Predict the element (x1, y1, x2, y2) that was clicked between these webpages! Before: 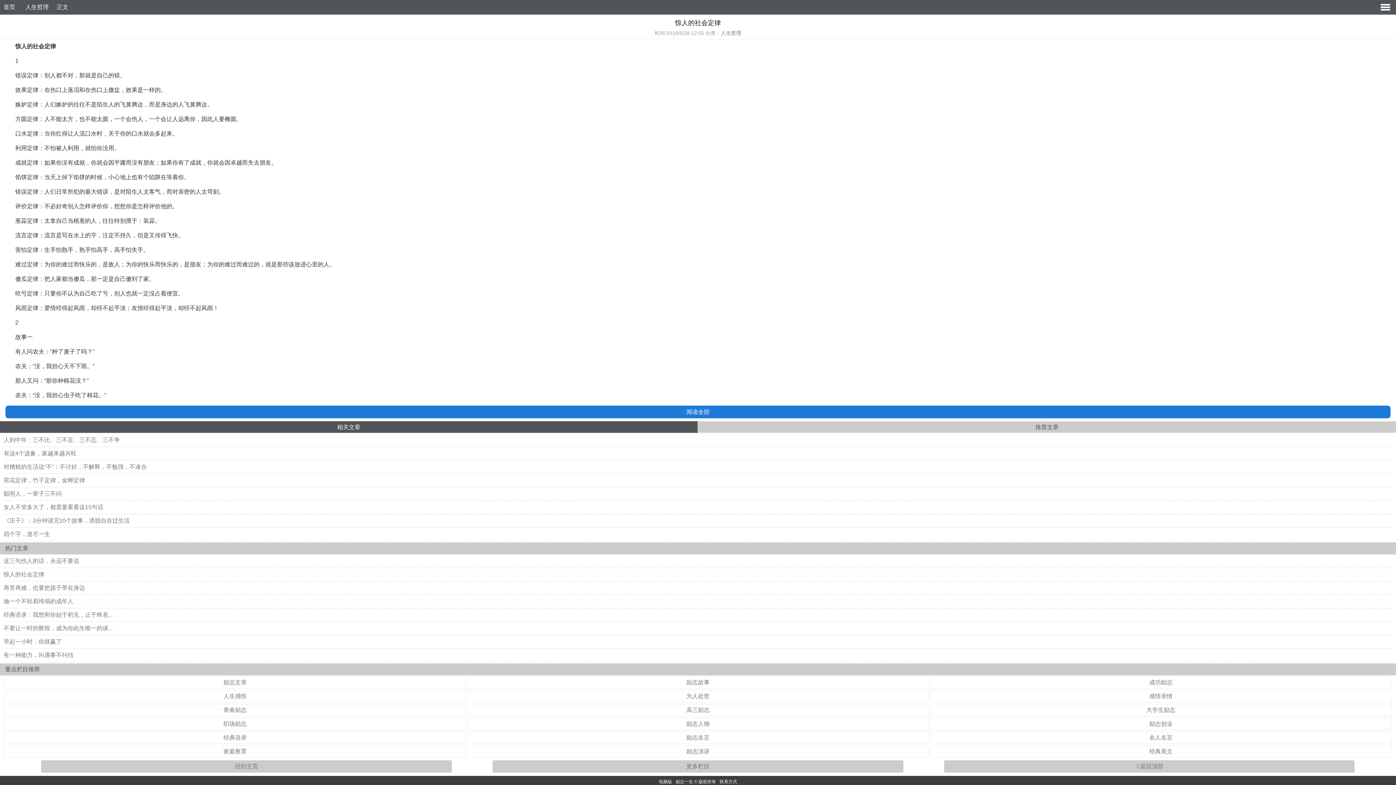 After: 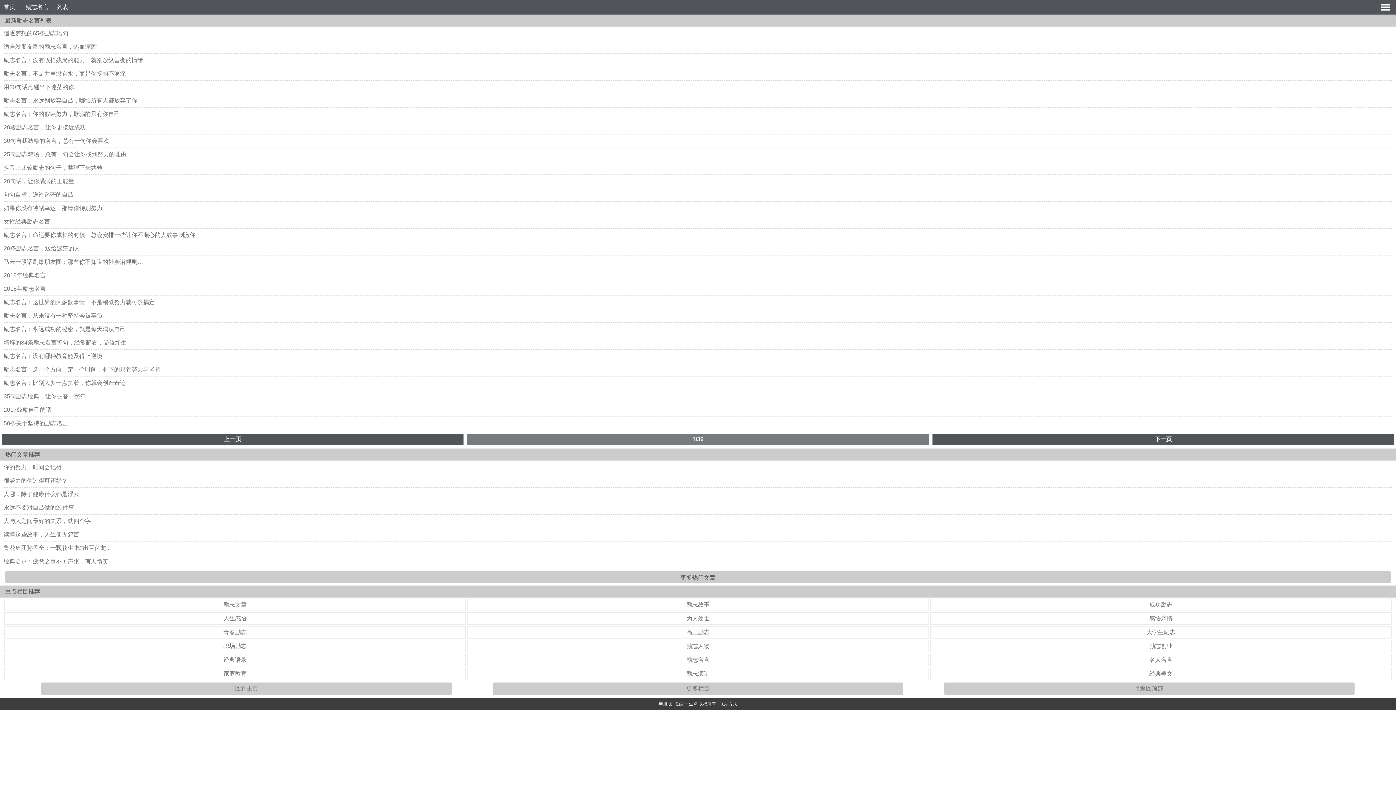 Action: label: 励志名言 bbox: (467, 732, 928, 744)